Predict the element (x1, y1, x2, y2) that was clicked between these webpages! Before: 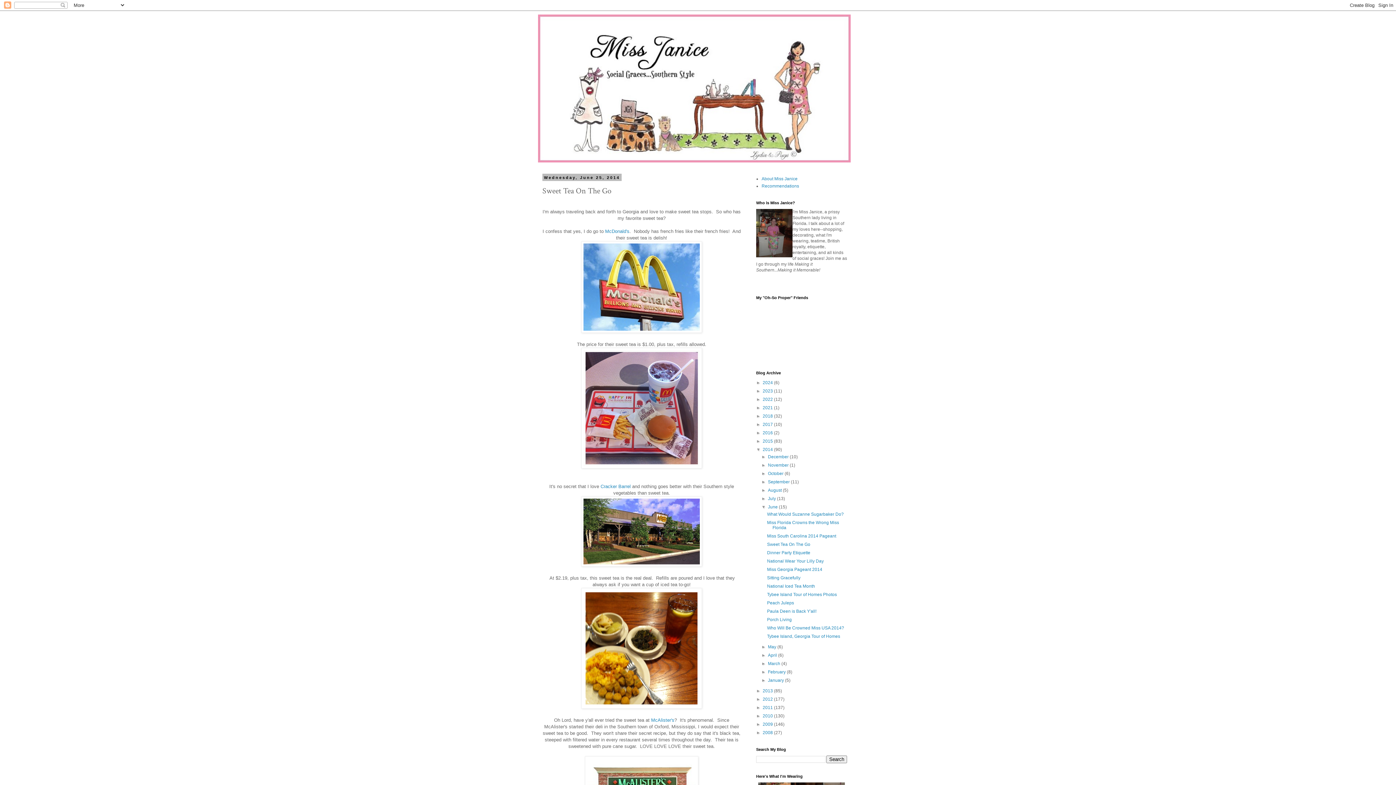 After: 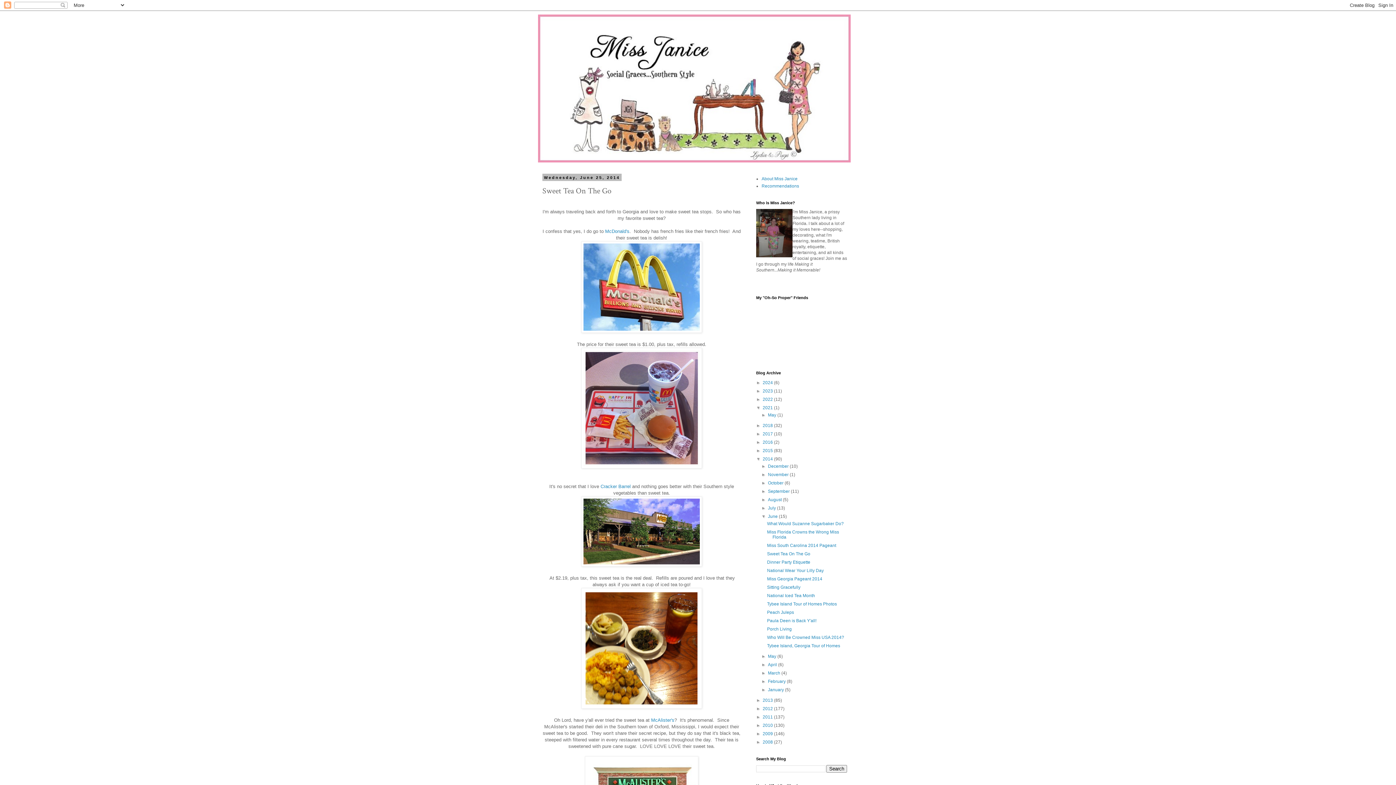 Action: bbox: (756, 405, 762, 410) label: ►  